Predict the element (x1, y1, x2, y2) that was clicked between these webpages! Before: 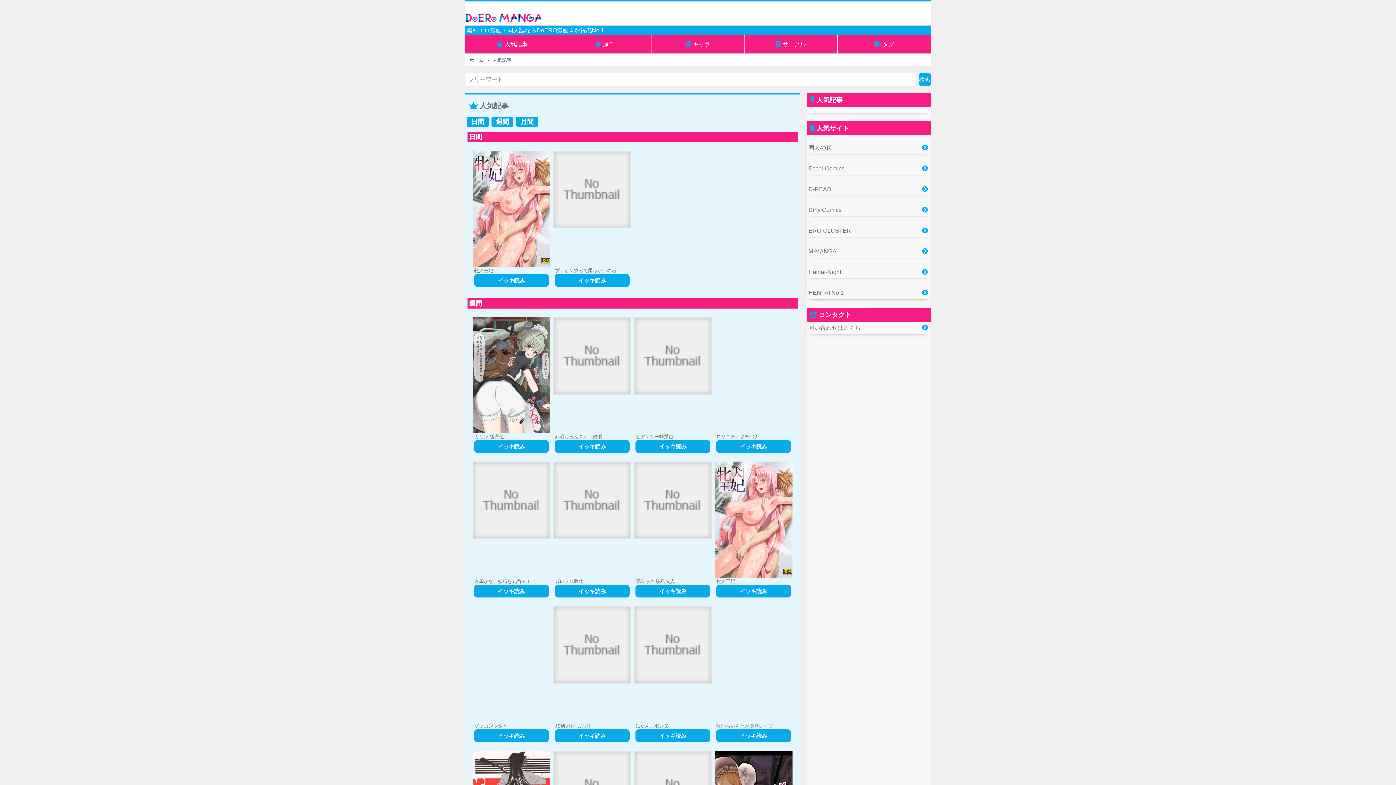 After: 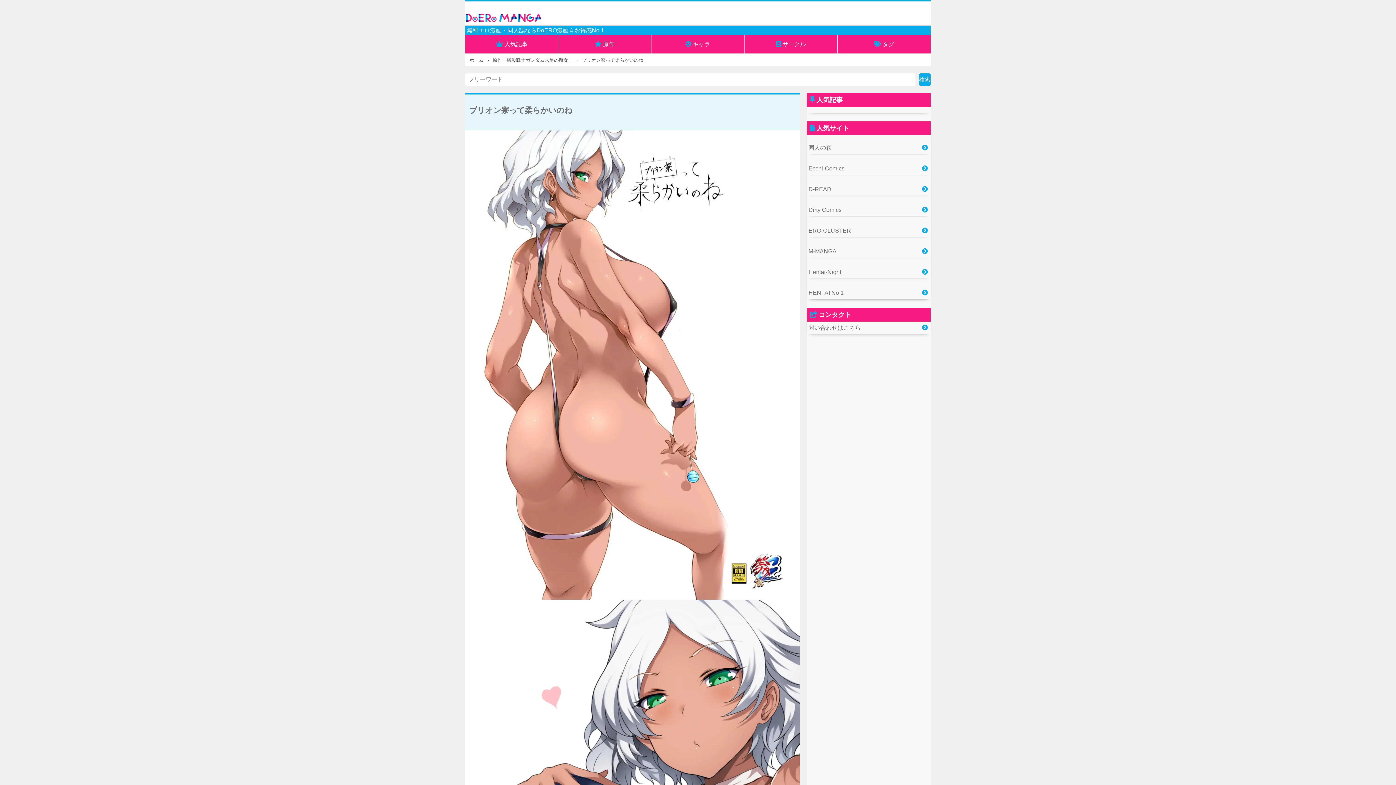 Action: bbox: (555, 274, 629, 286) label: イッキ読み